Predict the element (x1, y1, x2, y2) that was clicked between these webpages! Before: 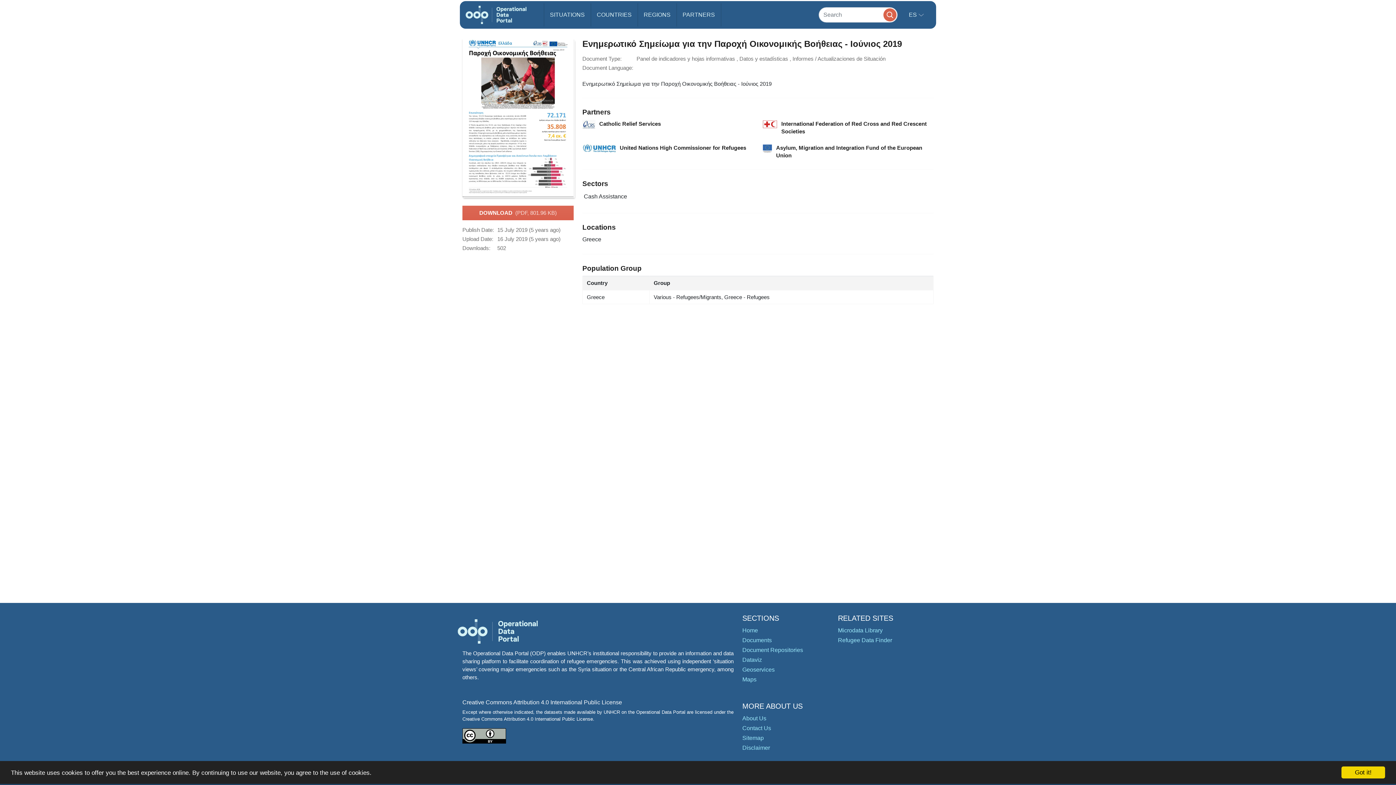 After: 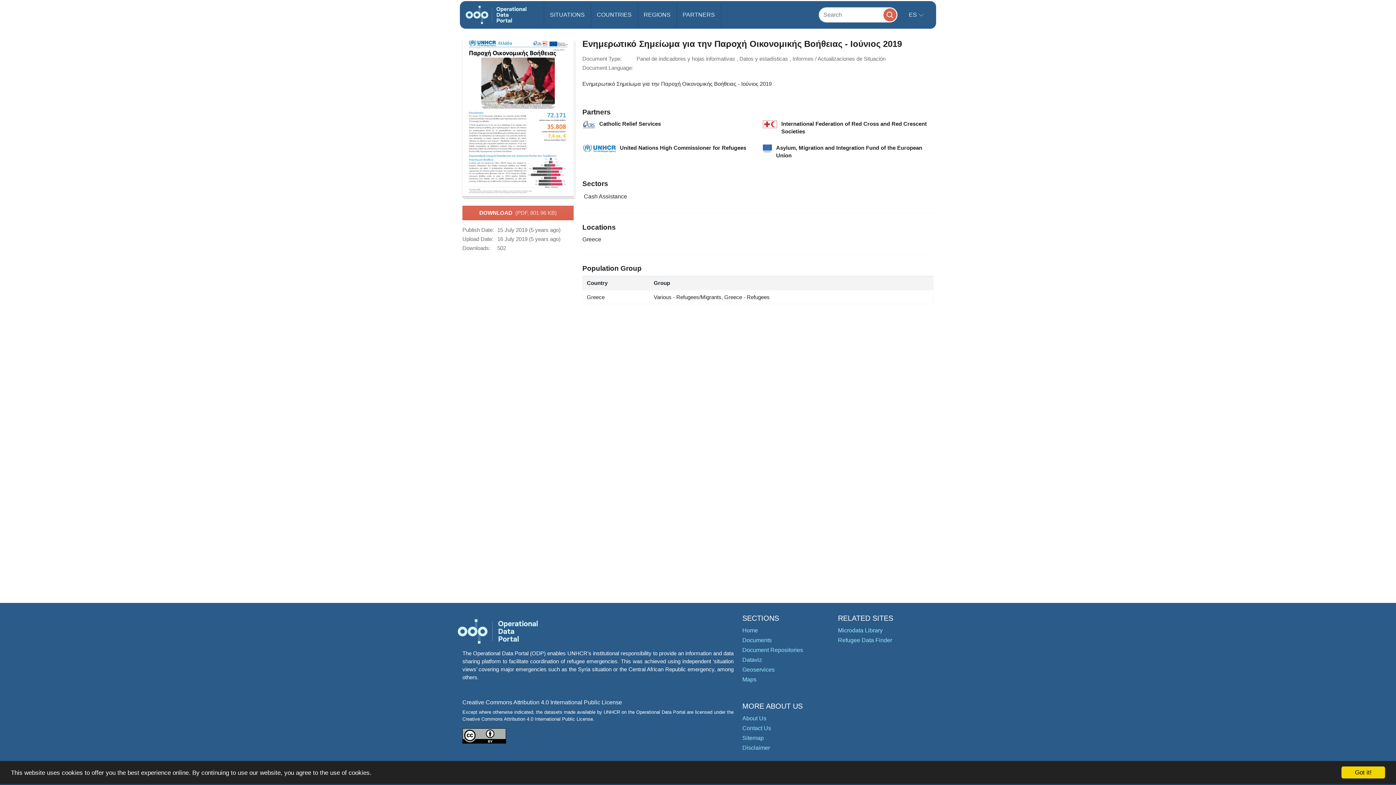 Action: bbox: (462, 38, 573, 196)